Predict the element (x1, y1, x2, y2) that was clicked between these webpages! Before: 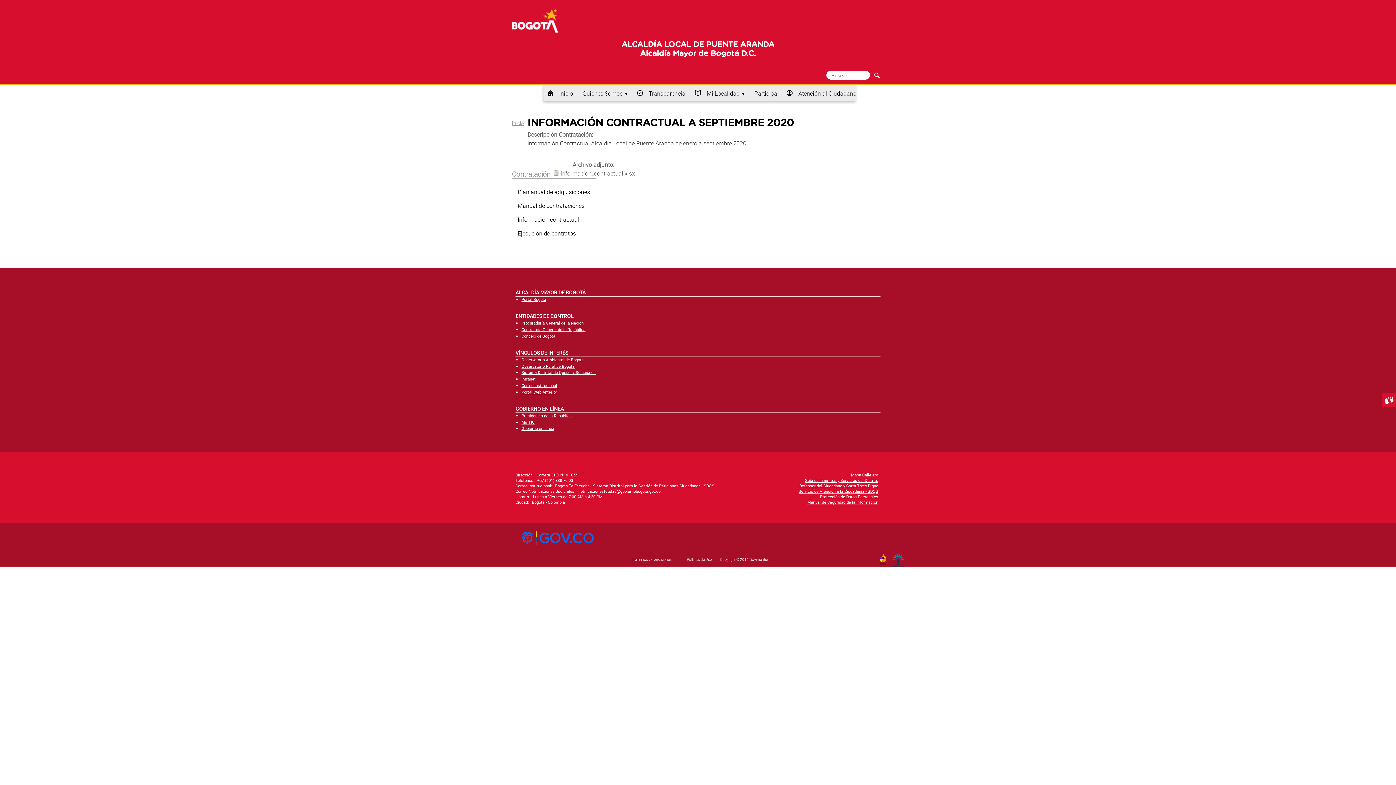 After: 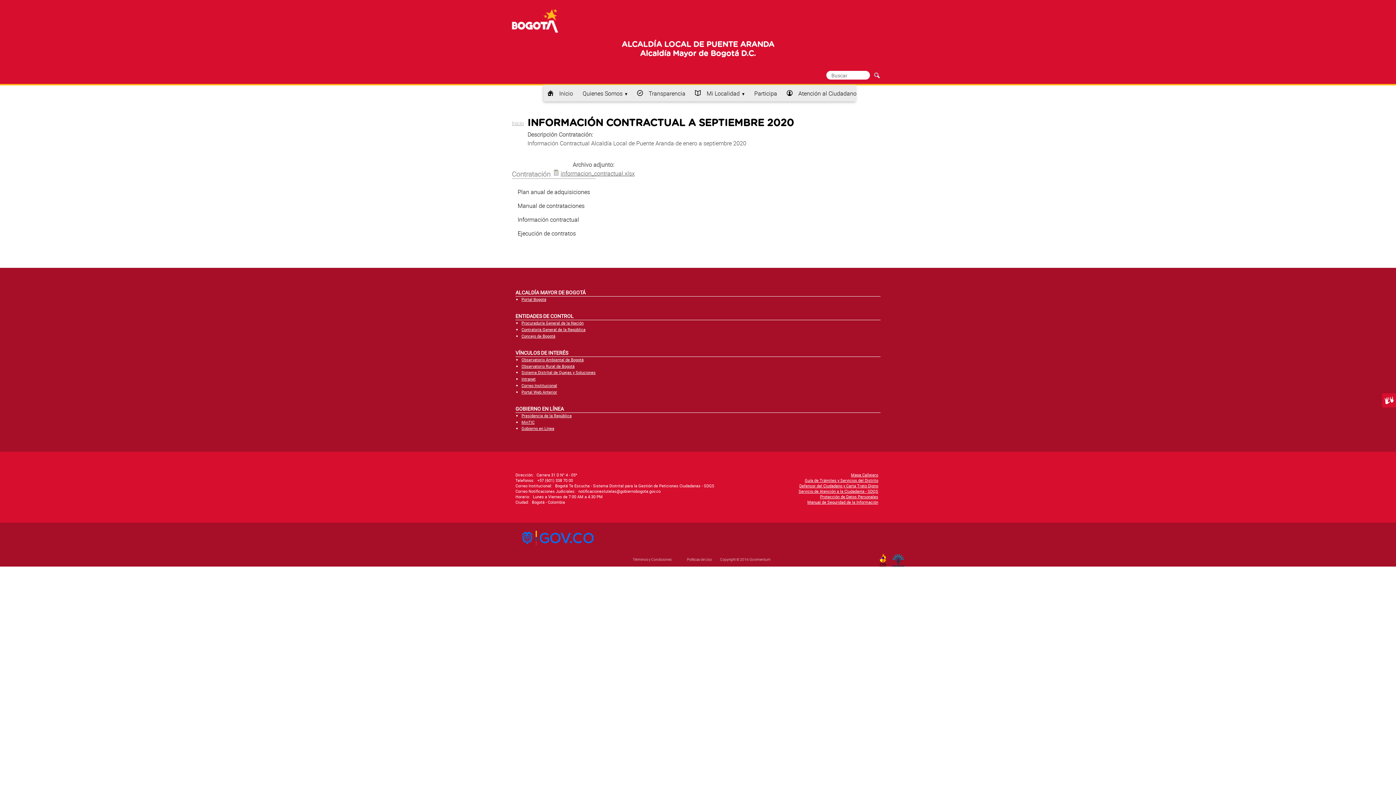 Action: bbox: (521, 326, 585, 332) label: Contraloría General de la República